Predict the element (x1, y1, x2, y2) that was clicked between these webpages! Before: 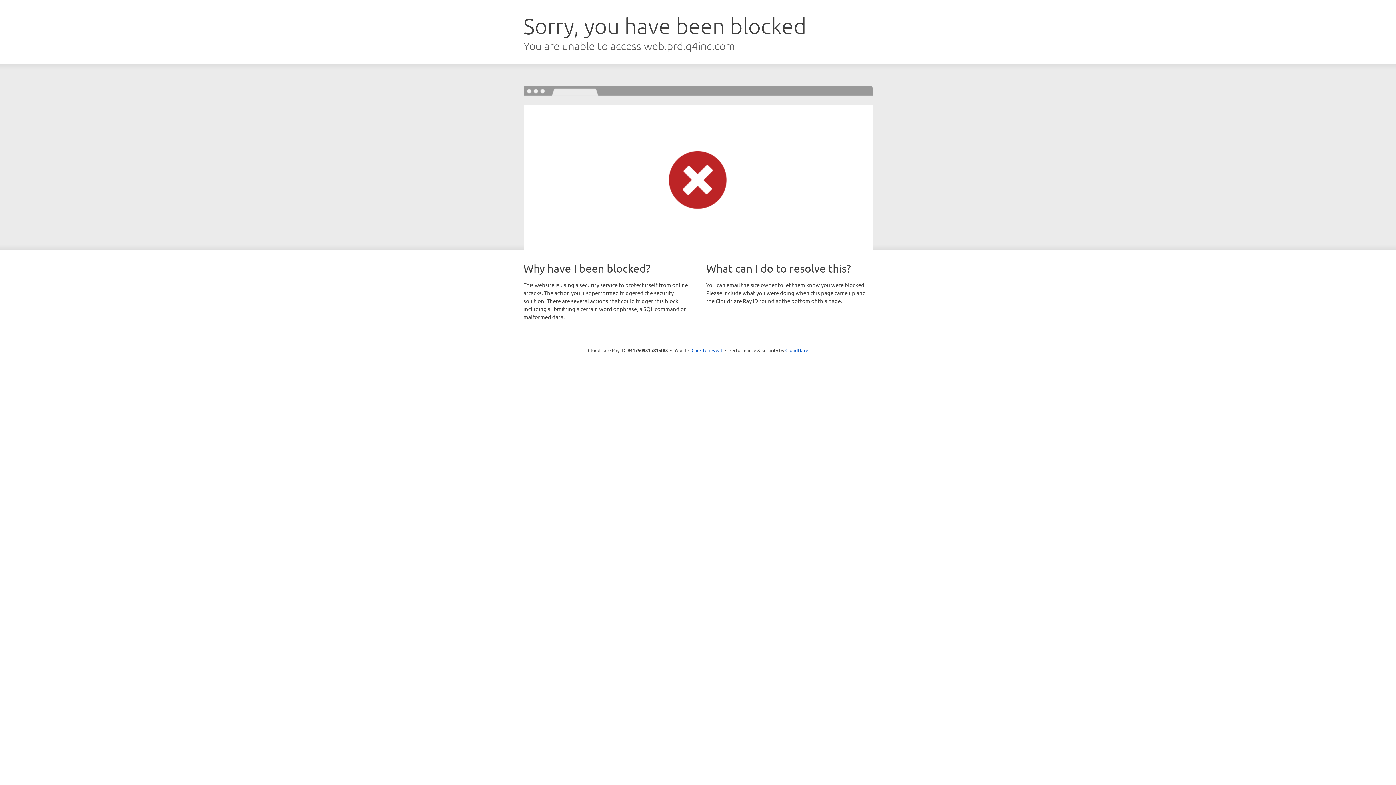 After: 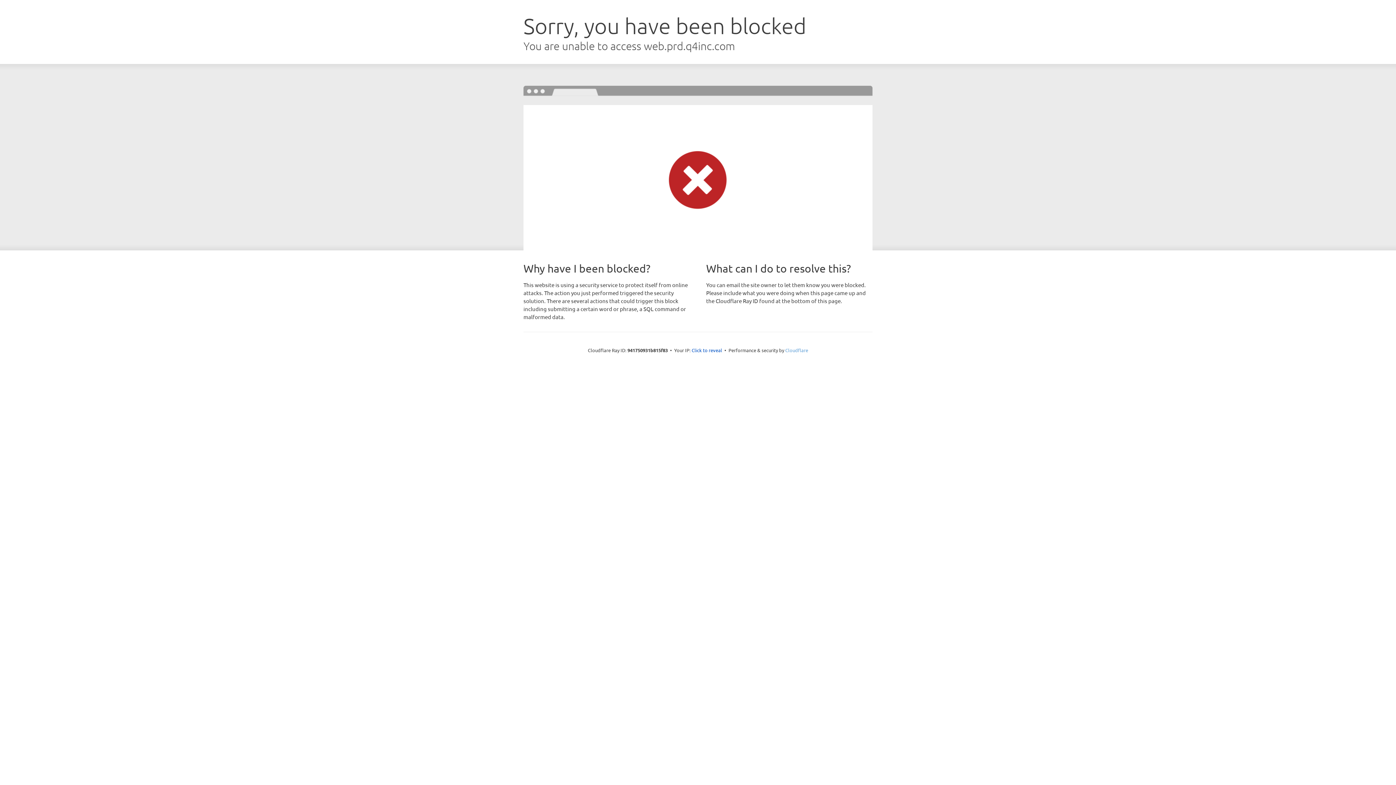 Action: bbox: (785, 347, 808, 353) label: Cloudflare